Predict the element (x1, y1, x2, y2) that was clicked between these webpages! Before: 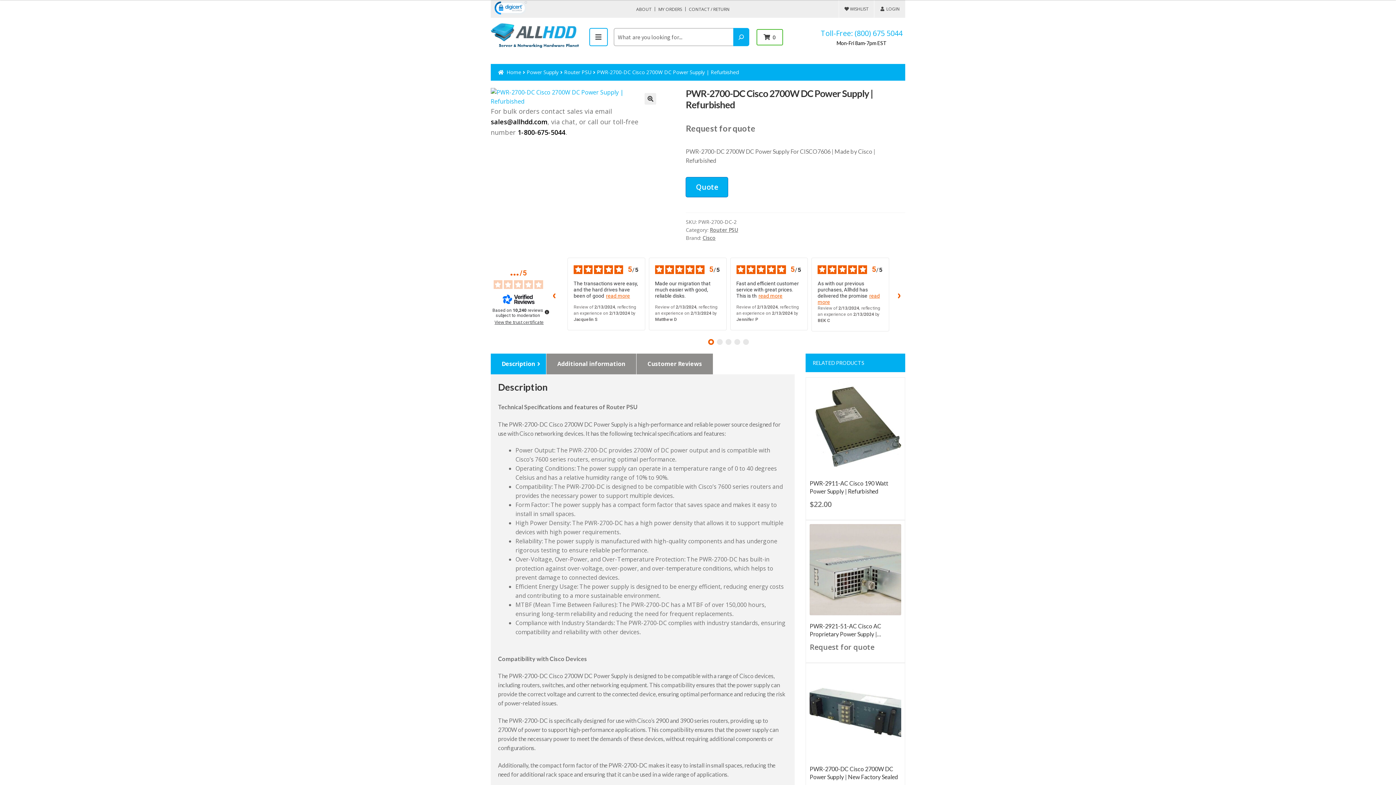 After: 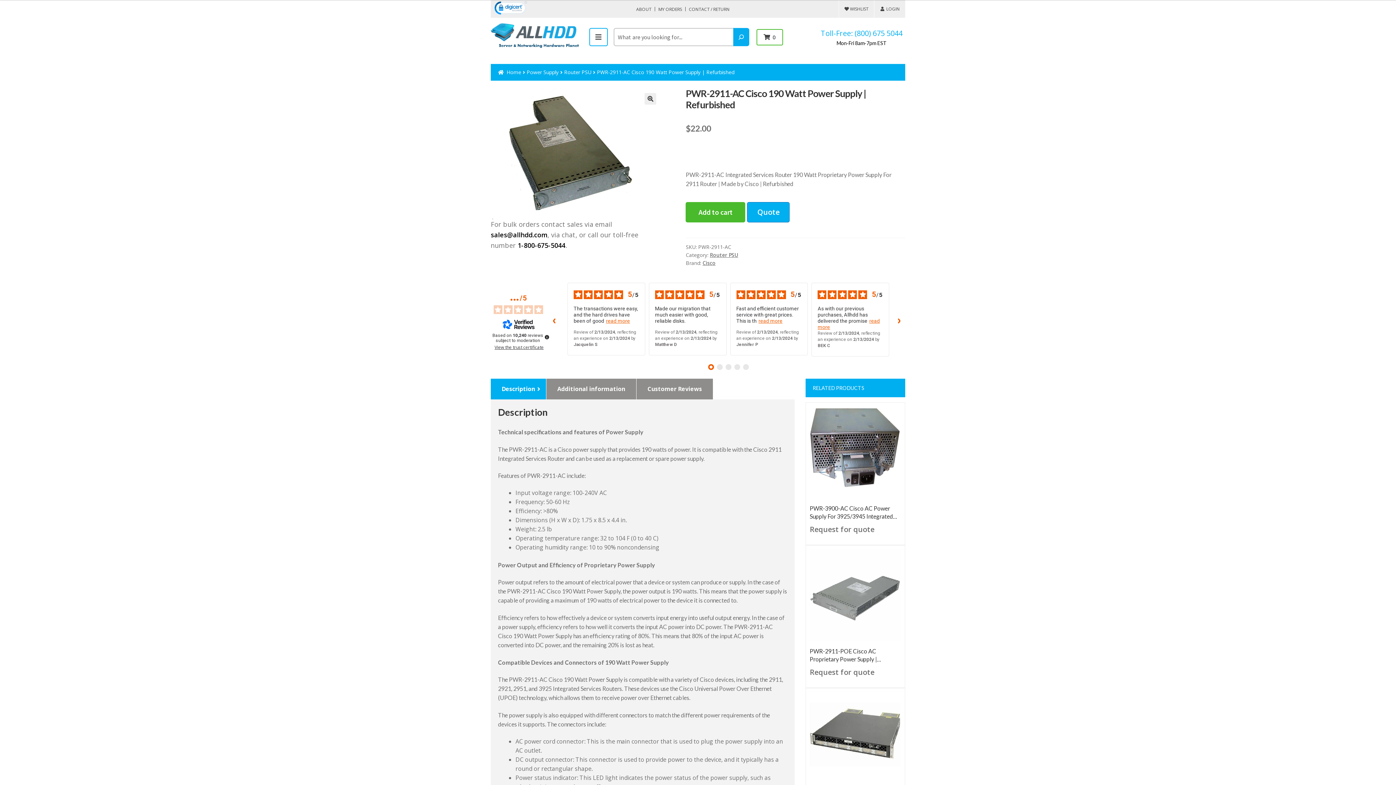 Action: bbox: (809, 381, 901, 472)